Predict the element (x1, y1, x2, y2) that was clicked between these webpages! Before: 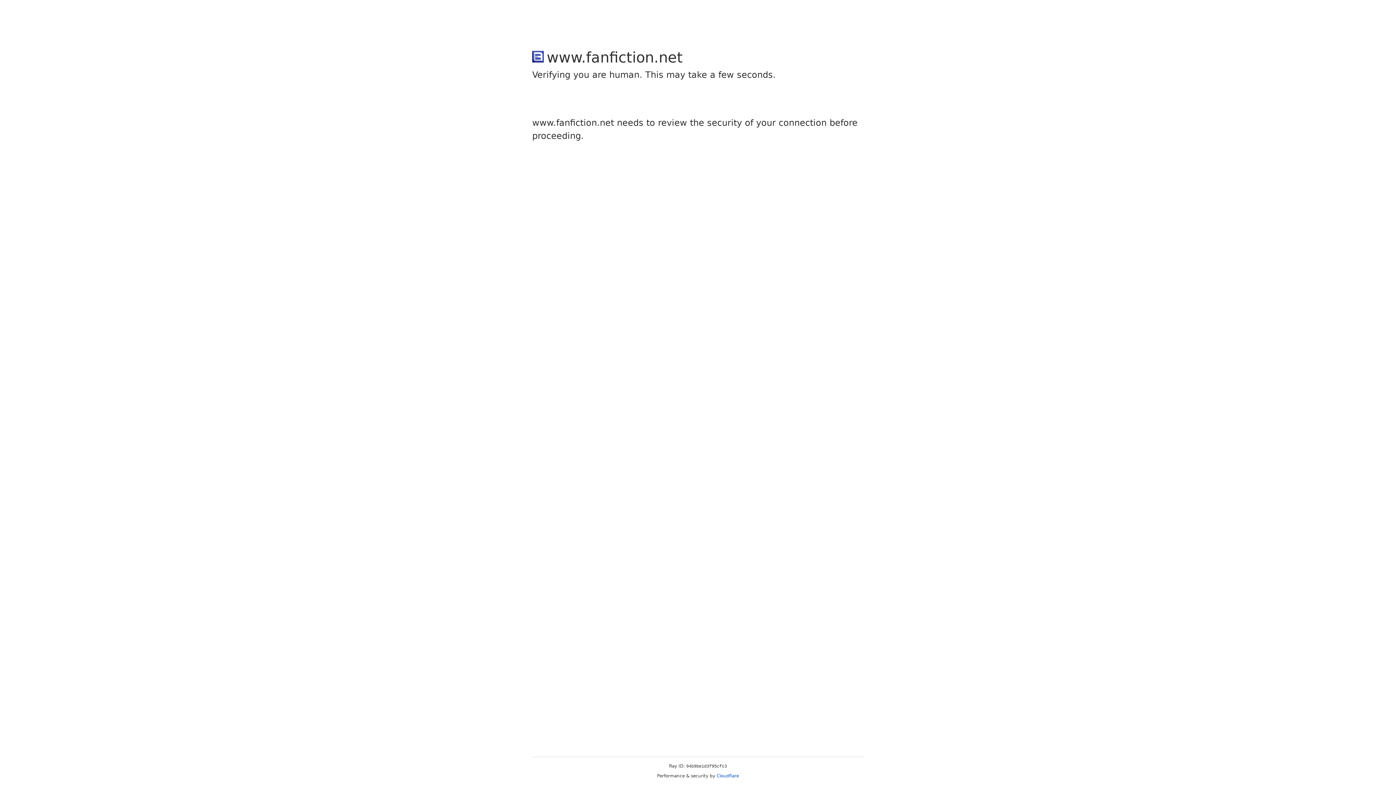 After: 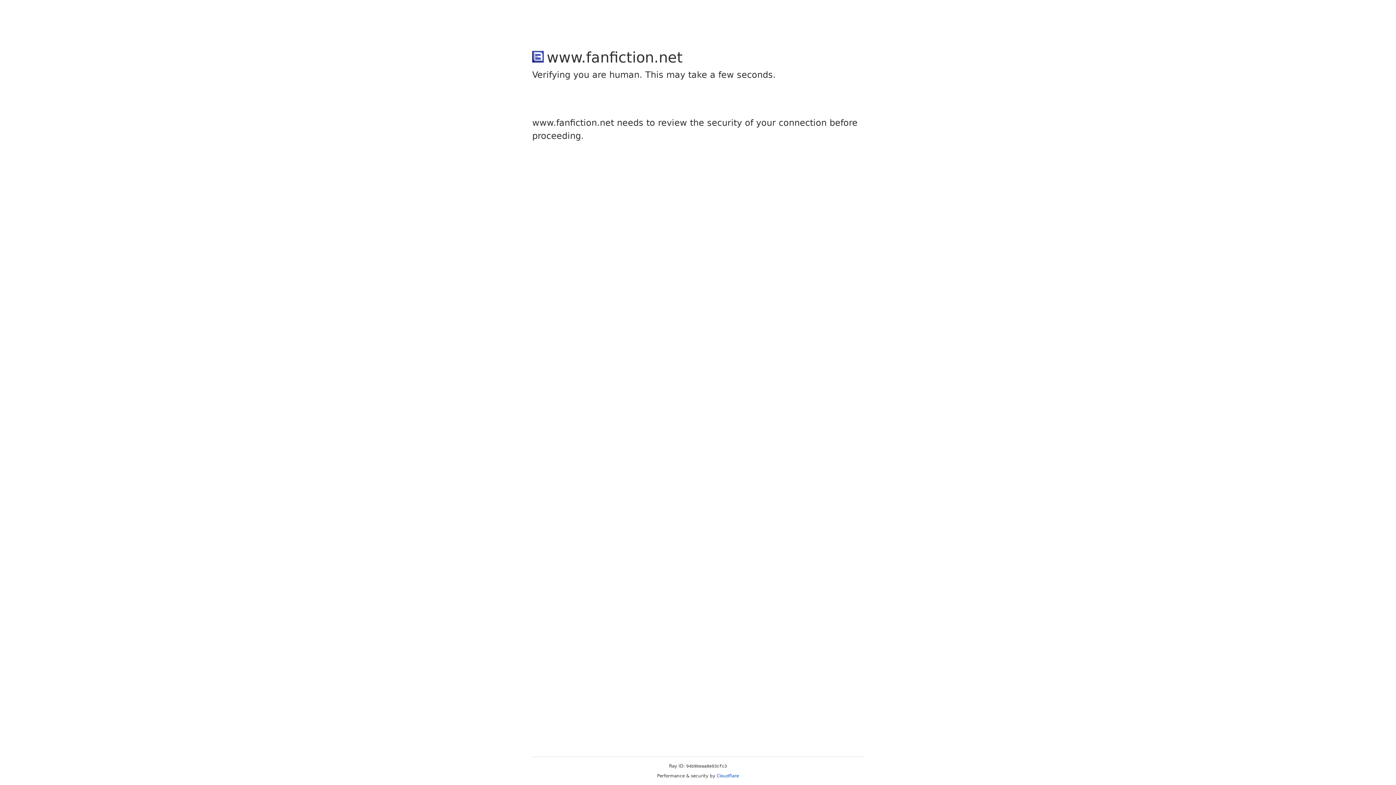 Action: bbox: (716, 773, 739, 778) label: Cloudflare